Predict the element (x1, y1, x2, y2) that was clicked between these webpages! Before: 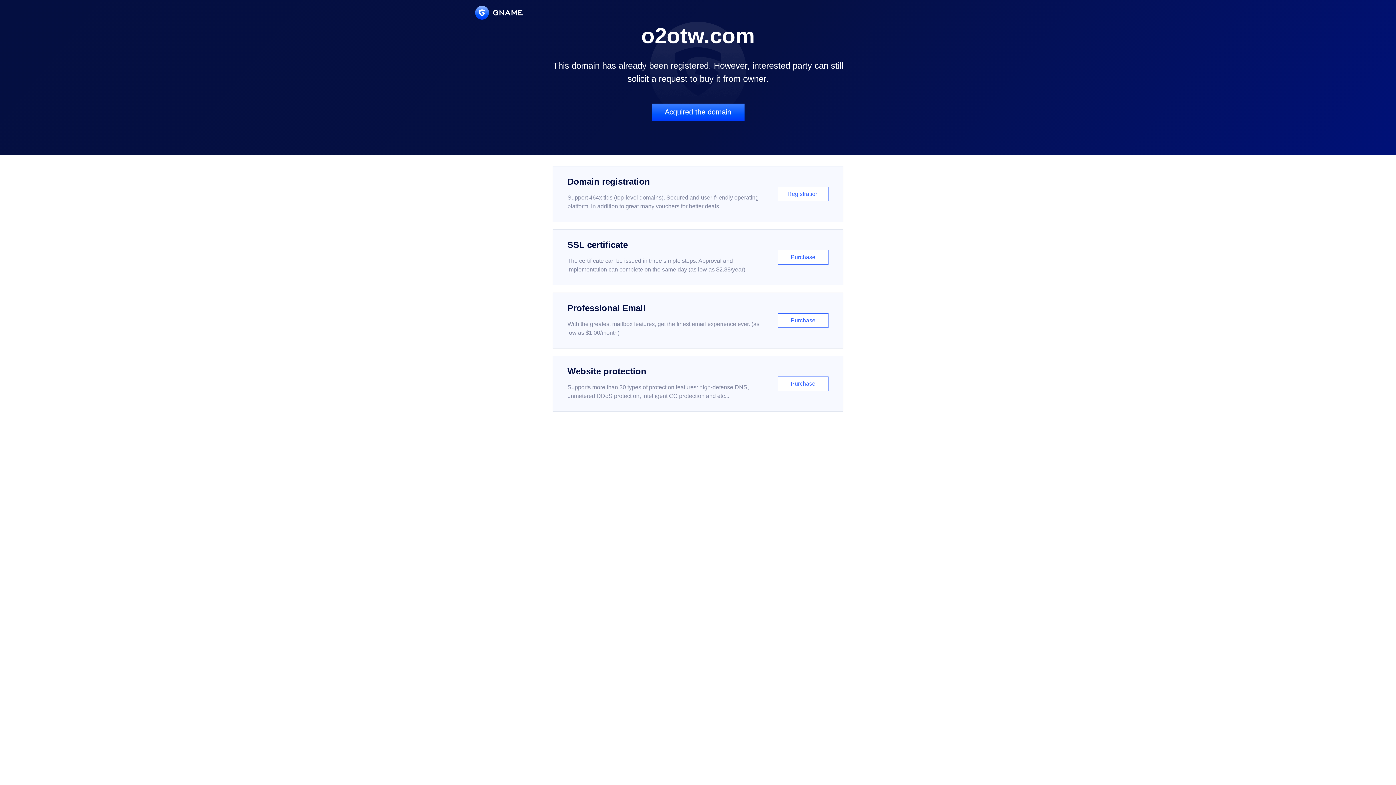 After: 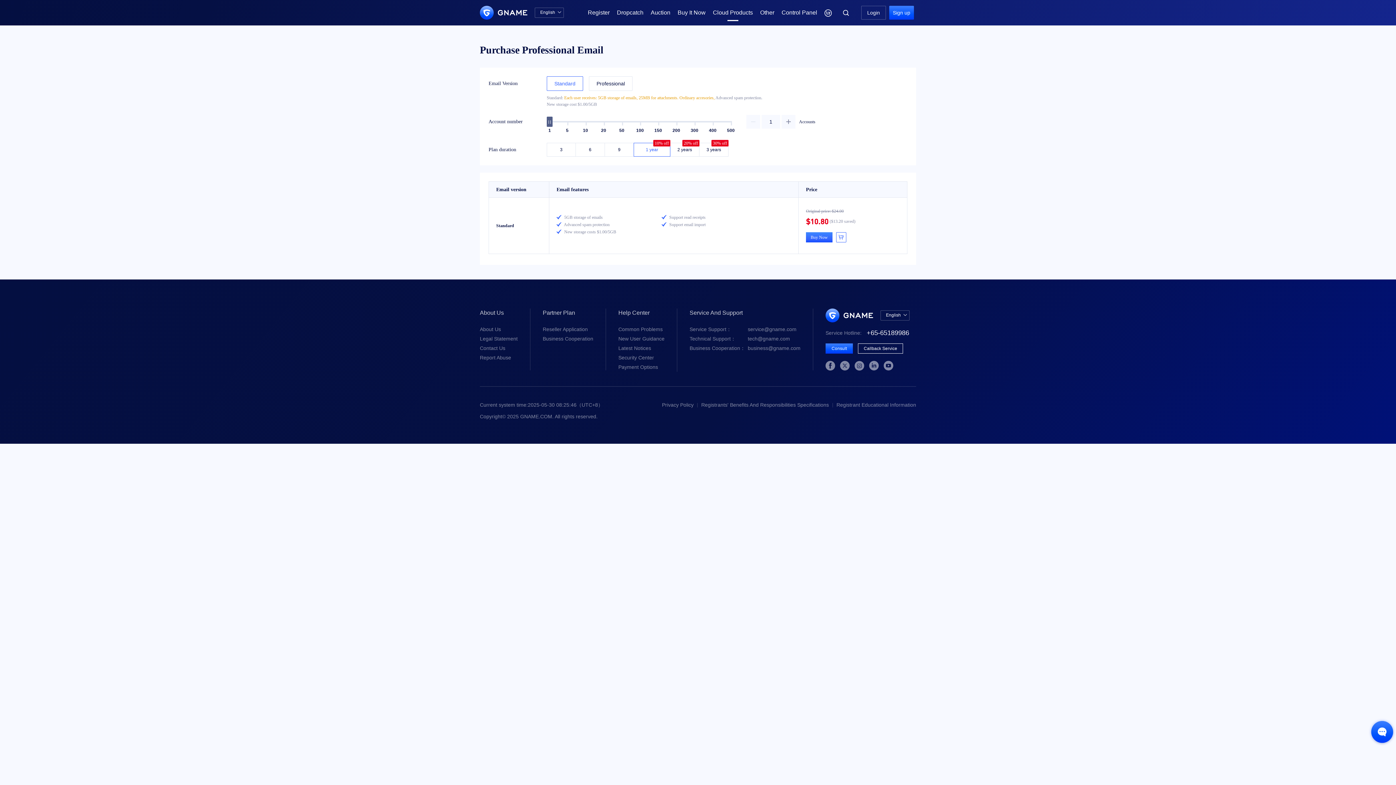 Action: bbox: (552, 292, 843, 348) label: Professional Email

With the greatest mailbox features, get the finest email experience ever. (as low as $1.00/month)

Purchase